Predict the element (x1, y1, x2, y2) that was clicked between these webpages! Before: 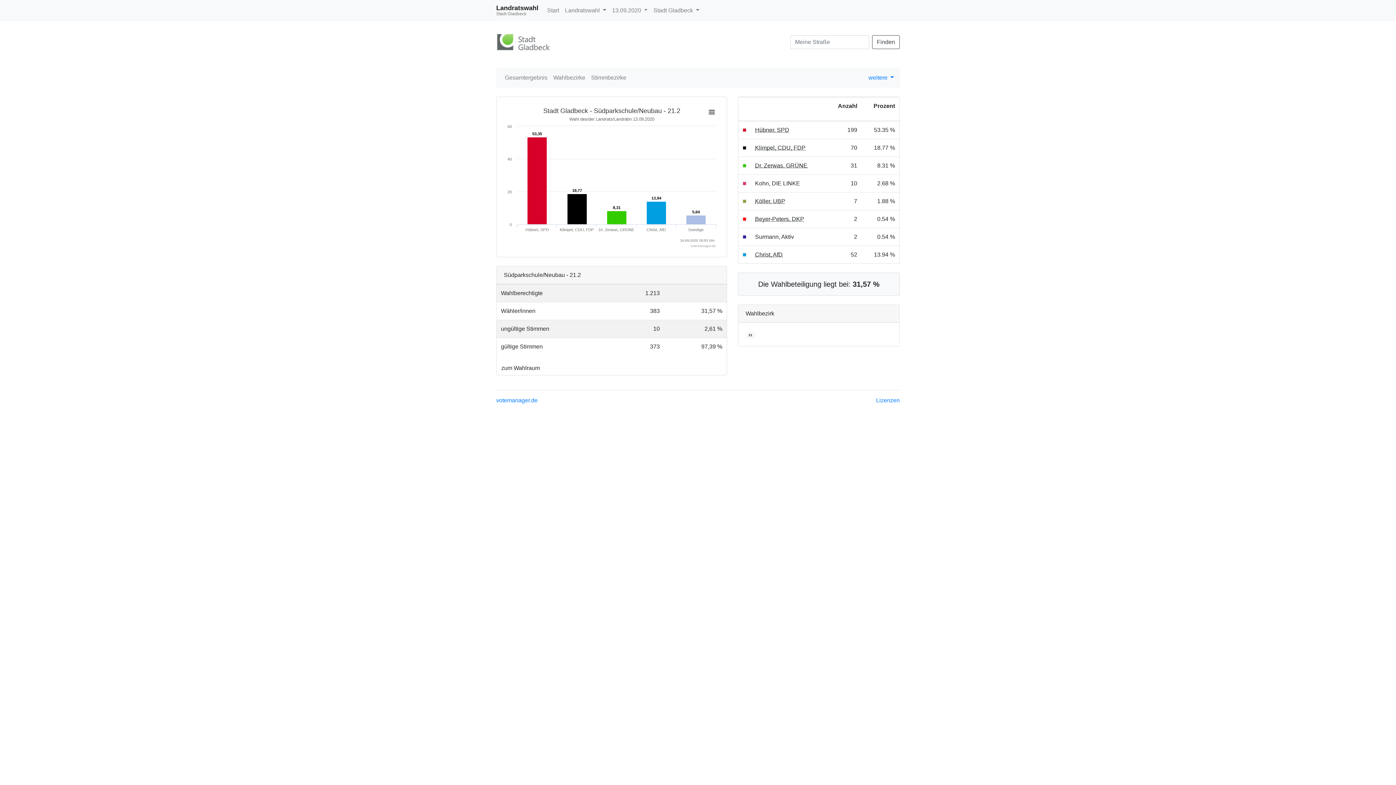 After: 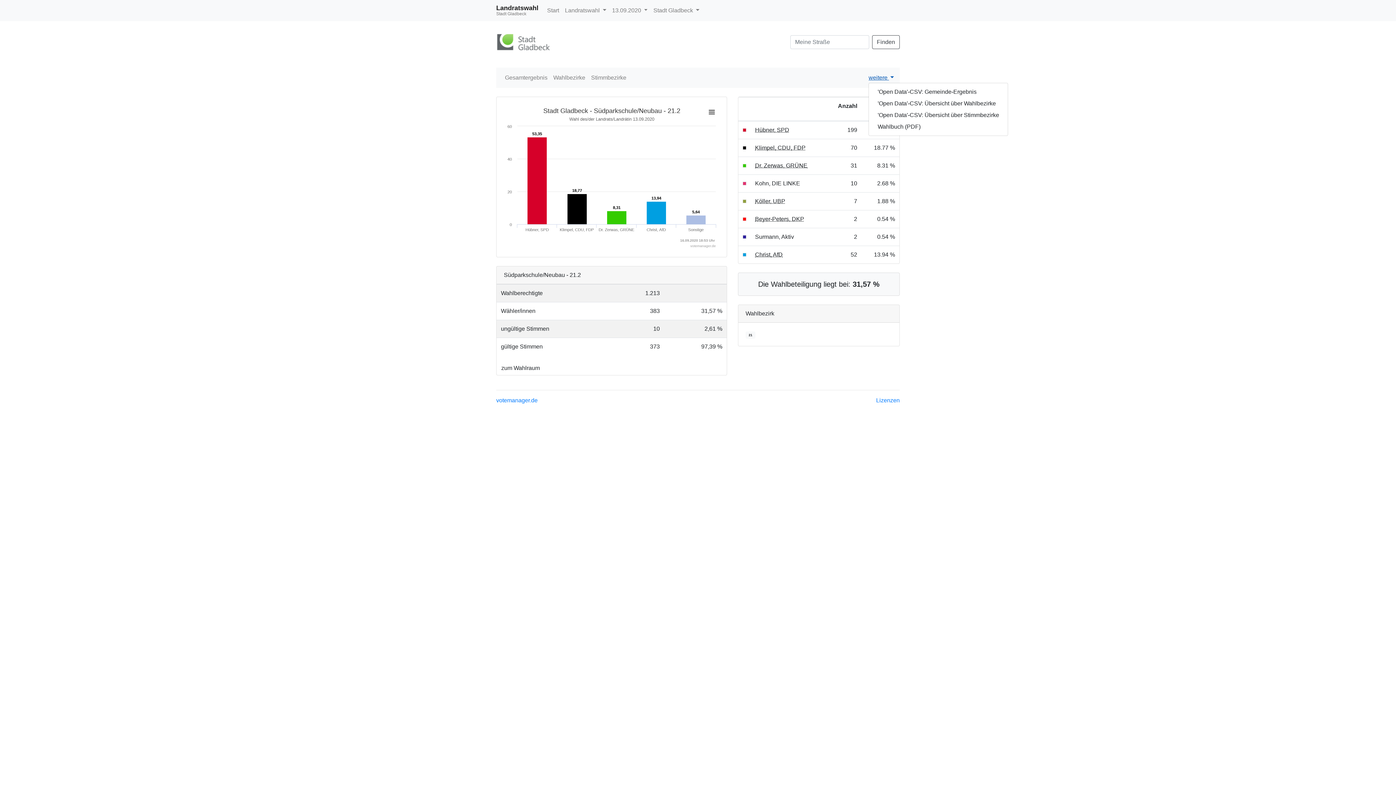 Action: label: weitere  bbox: (868, 74, 894, 80)